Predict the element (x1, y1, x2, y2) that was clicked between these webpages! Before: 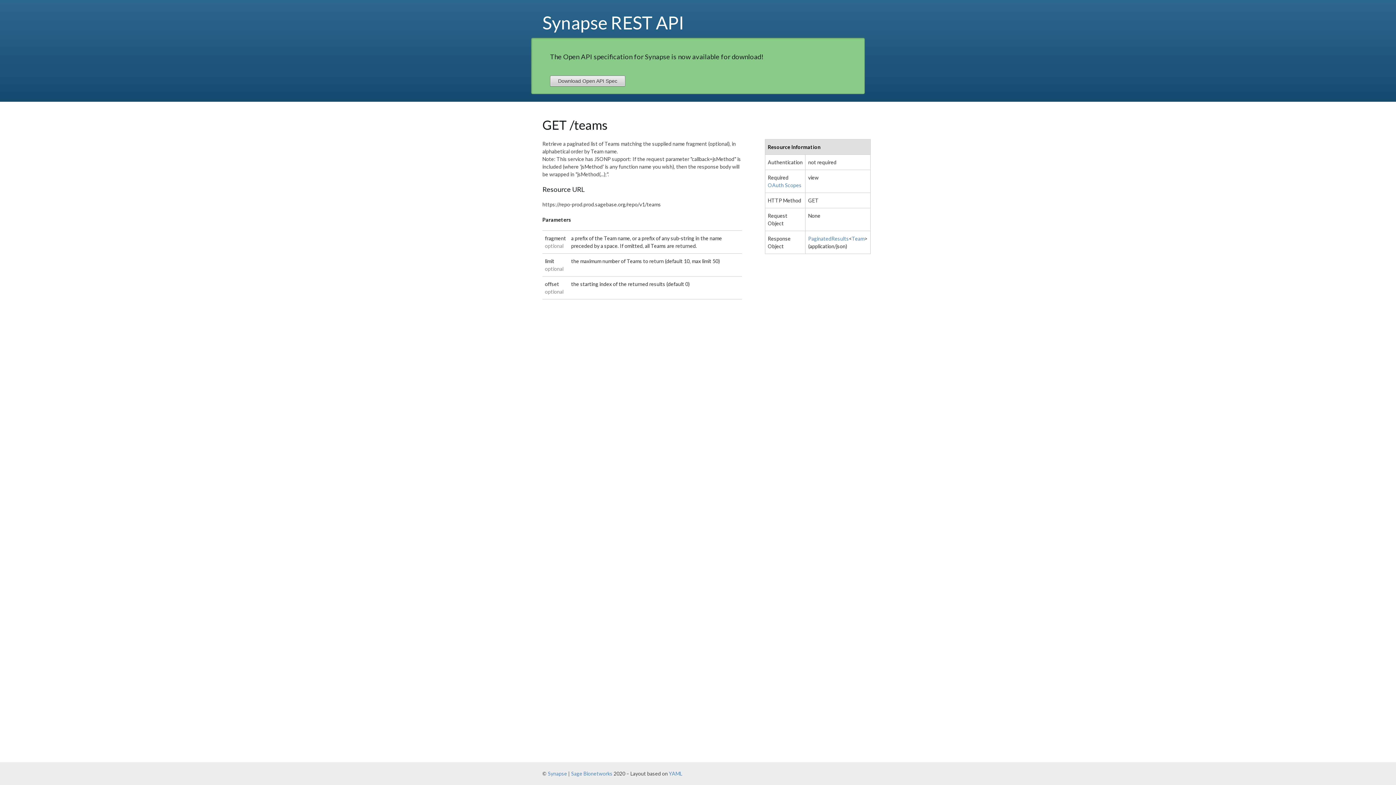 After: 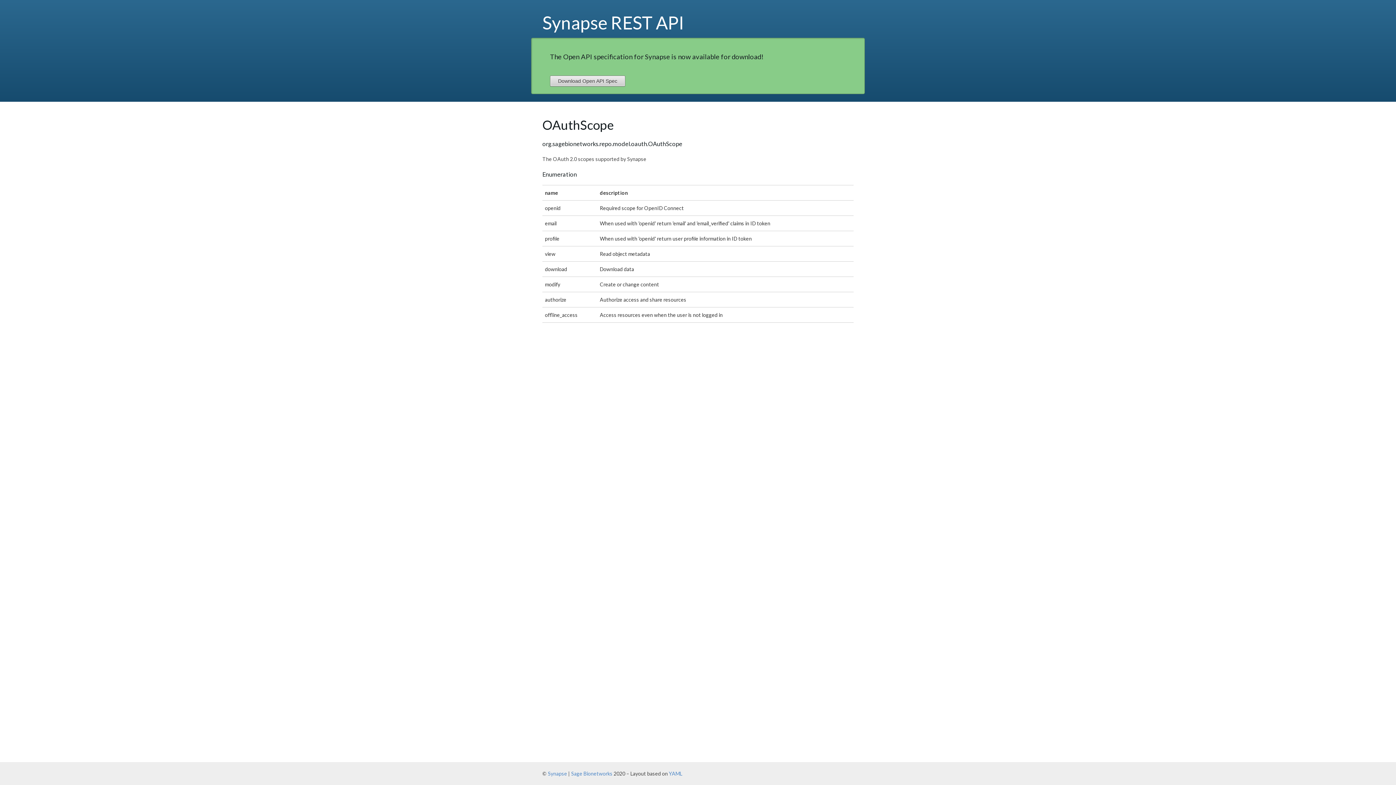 Action: label: OAuth Scopes bbox: (768, 182, 801, 188)